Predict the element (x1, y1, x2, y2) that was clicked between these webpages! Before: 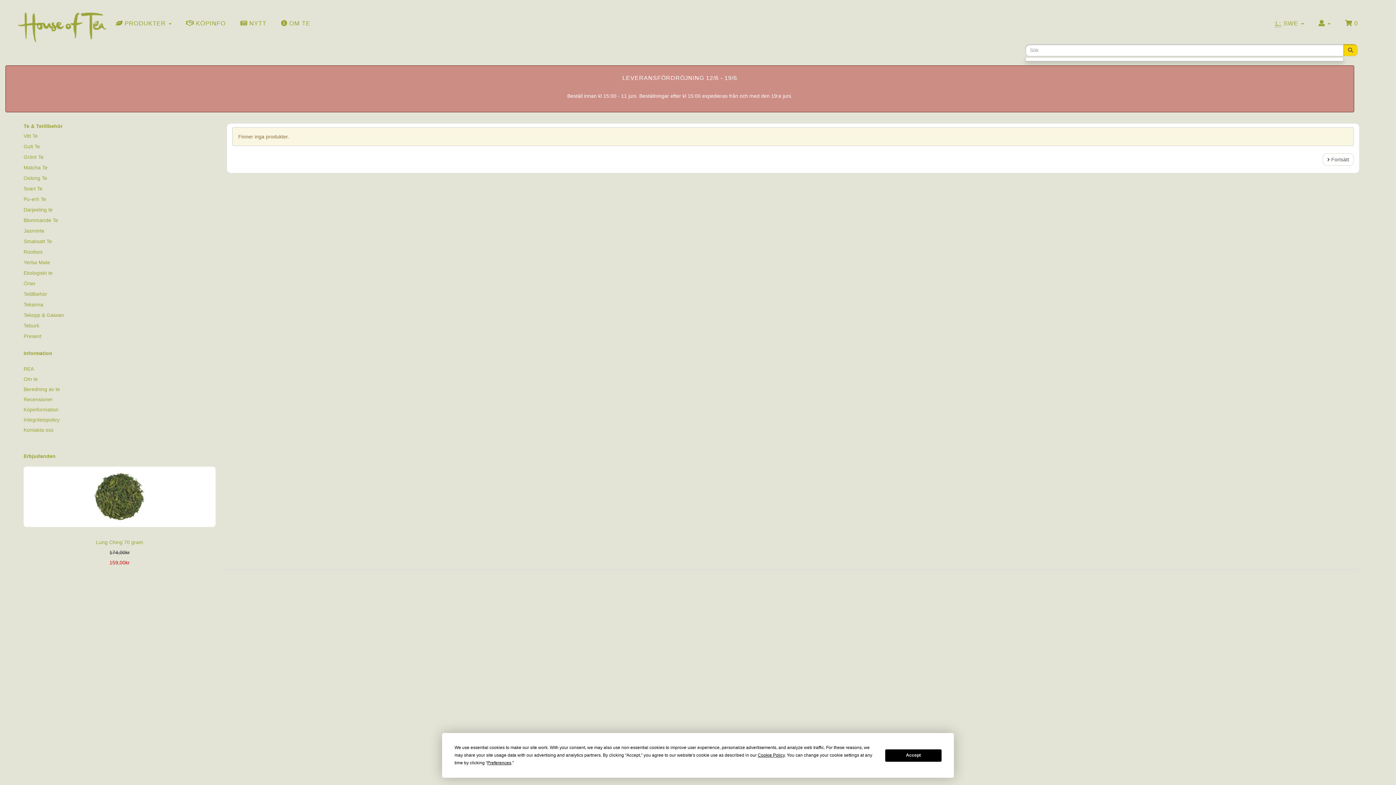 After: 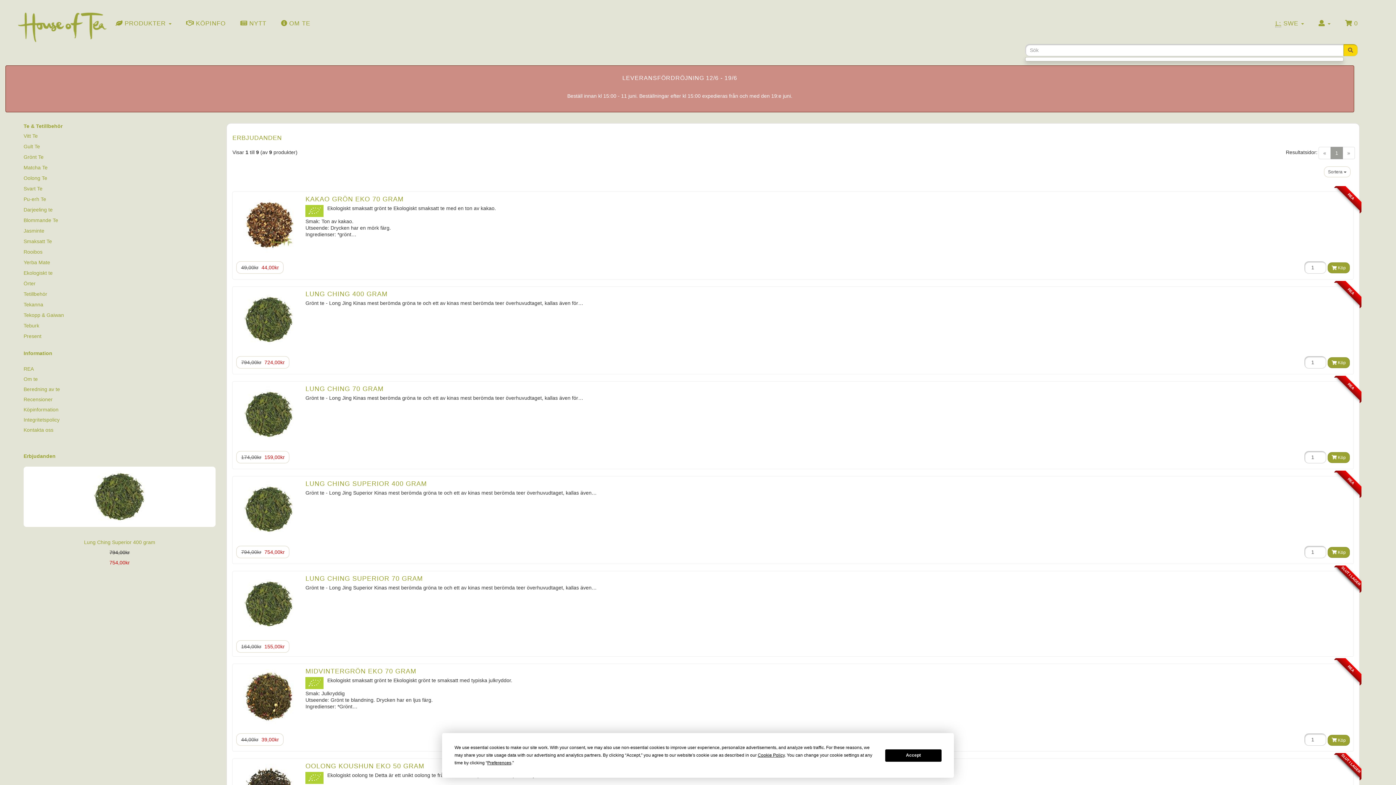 Action: label: Erbjudanden bbox: (23, 453, 55, 459)